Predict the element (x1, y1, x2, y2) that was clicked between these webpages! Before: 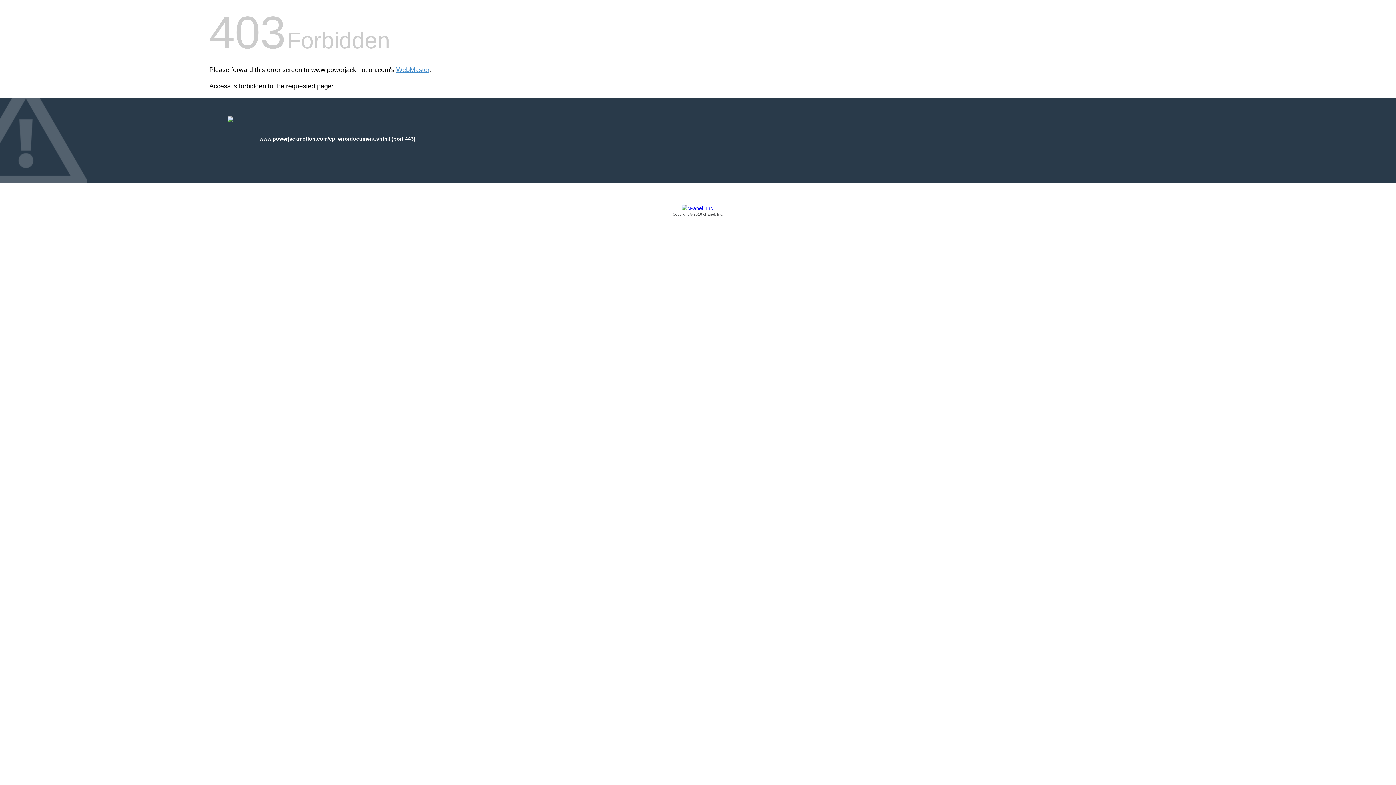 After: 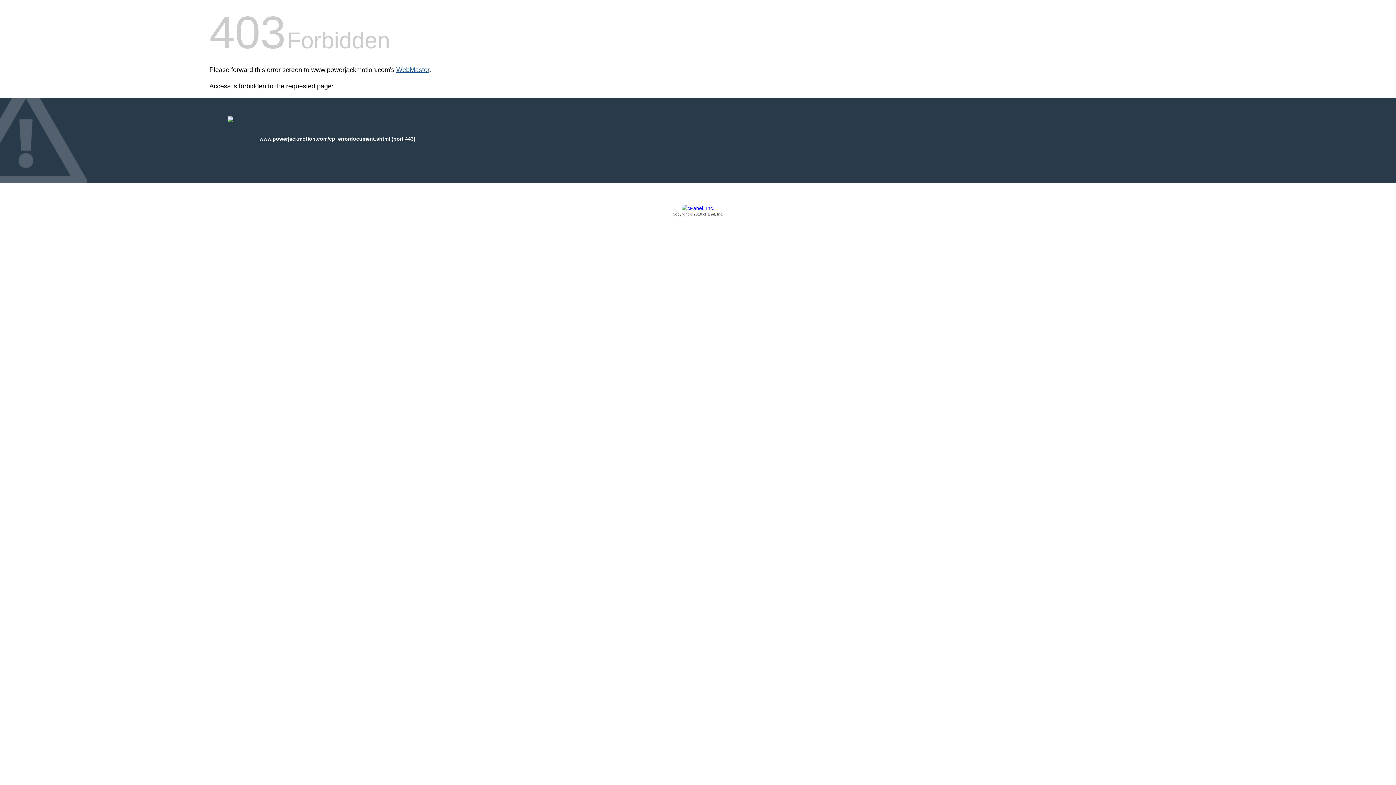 Action: bbox: (396, 66, 429, 73) label: WebMaster